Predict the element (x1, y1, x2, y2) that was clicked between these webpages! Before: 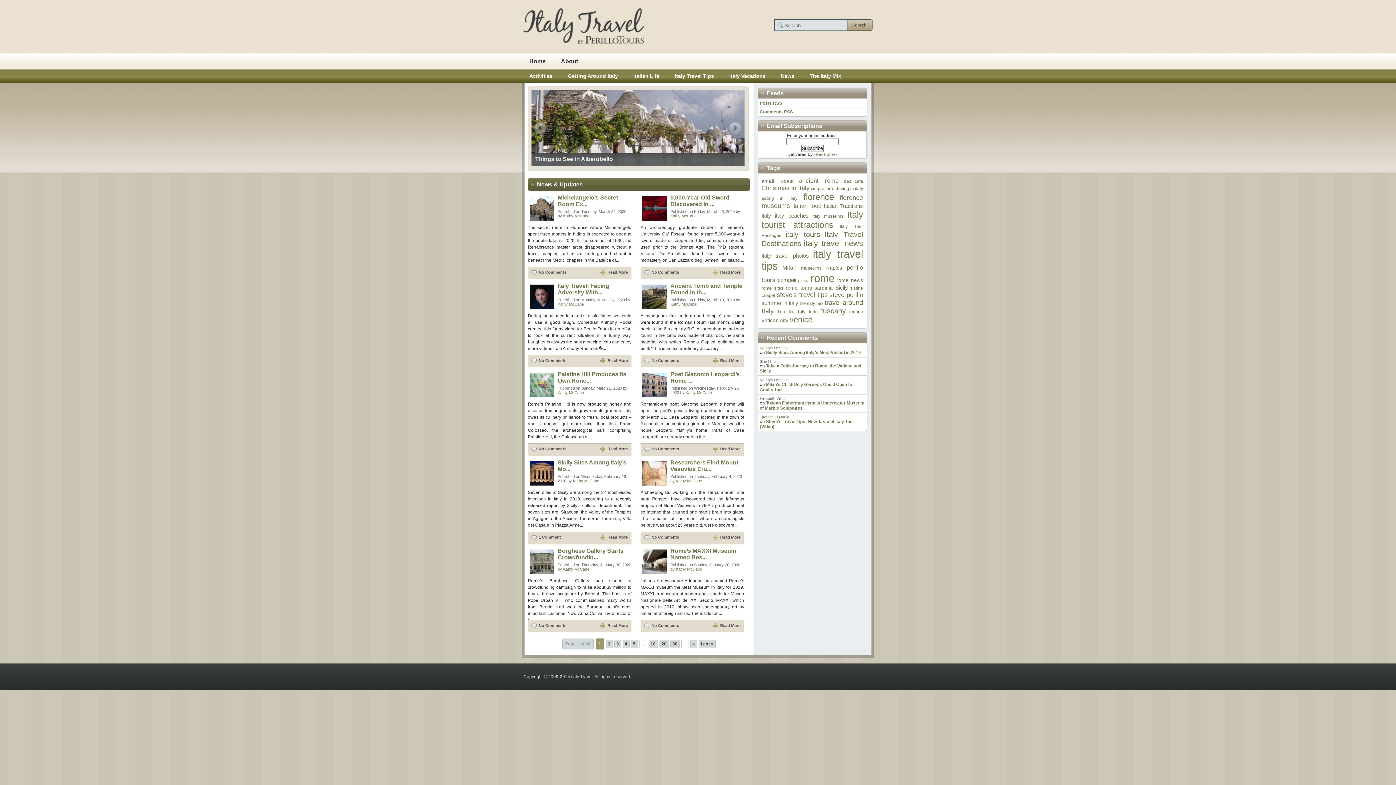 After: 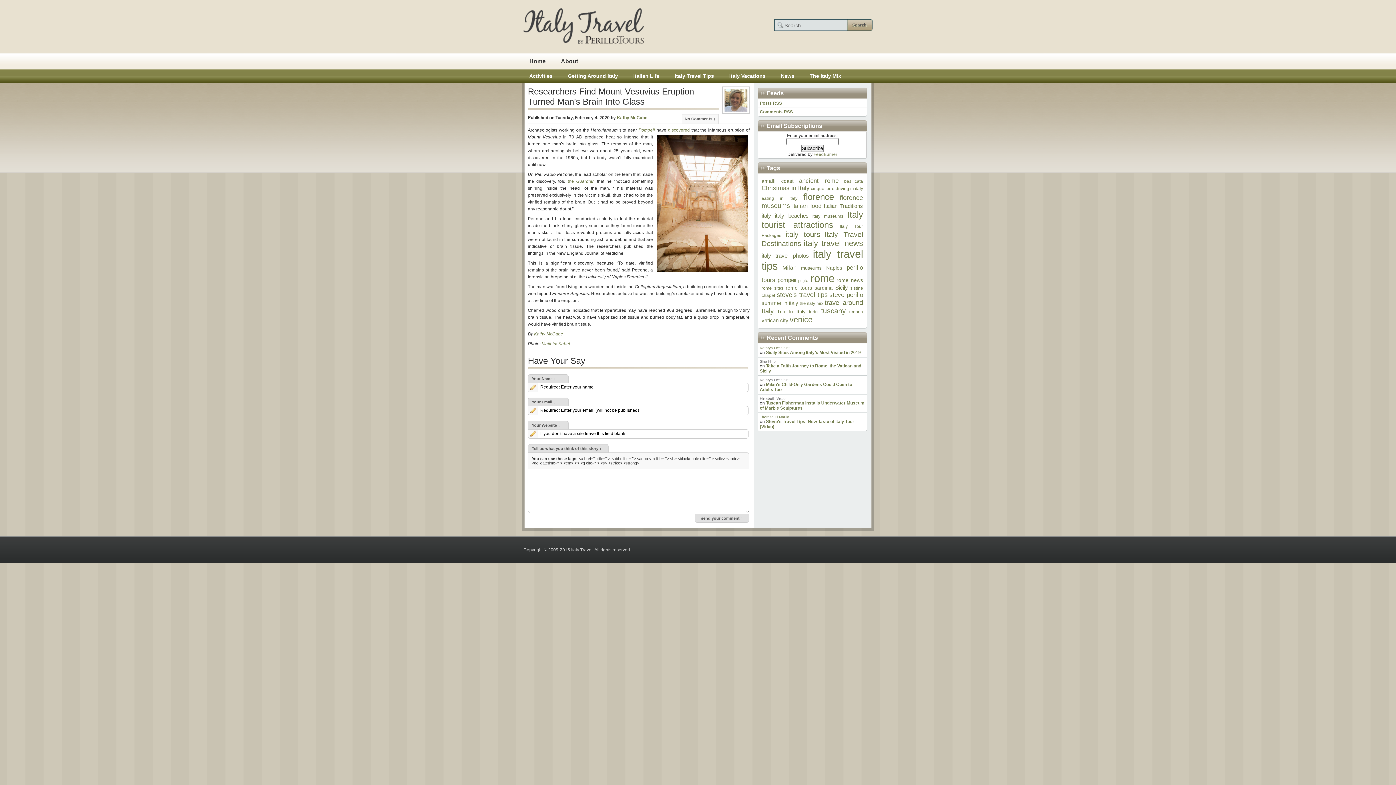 Action: bbox: (640, 459, 744, 472) label: Researchers Find Mount Vesuvius Eru...